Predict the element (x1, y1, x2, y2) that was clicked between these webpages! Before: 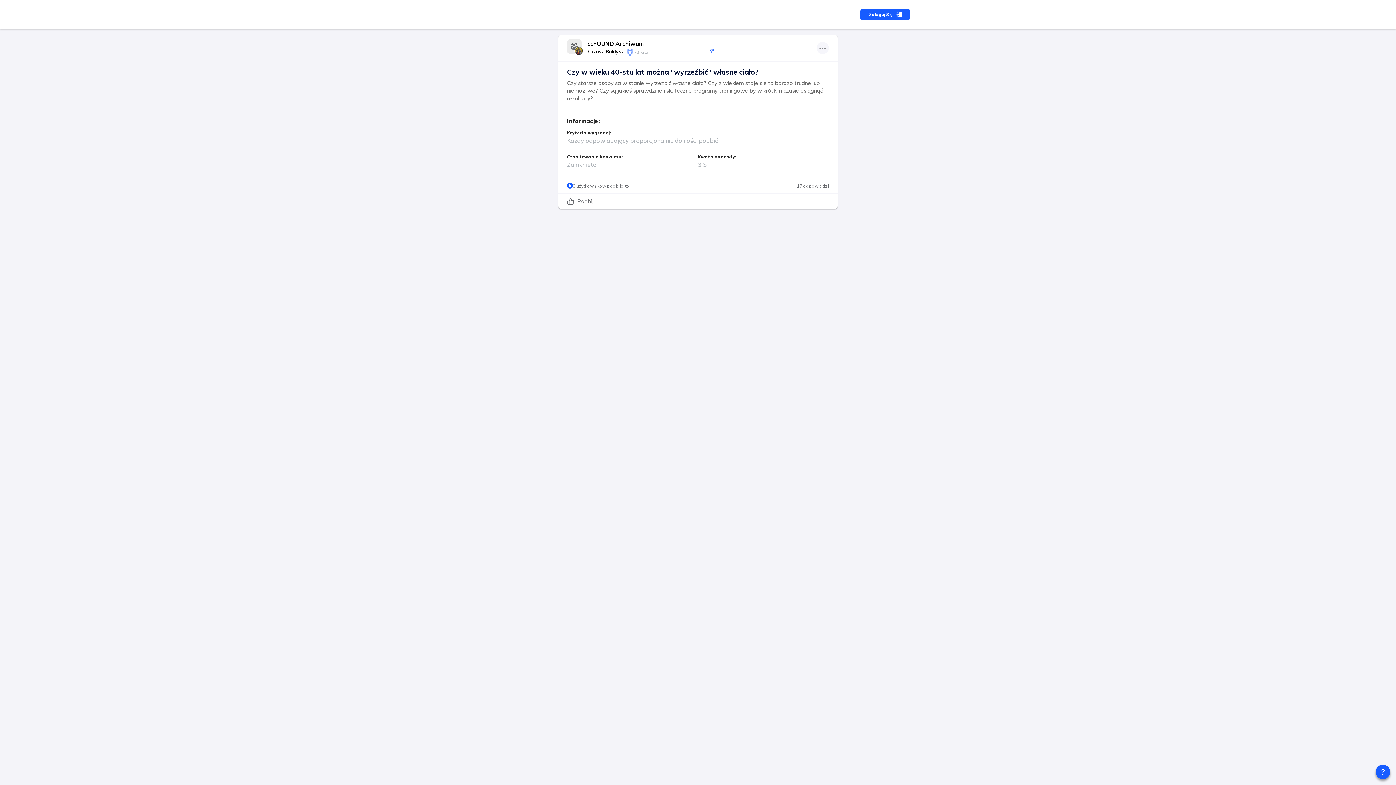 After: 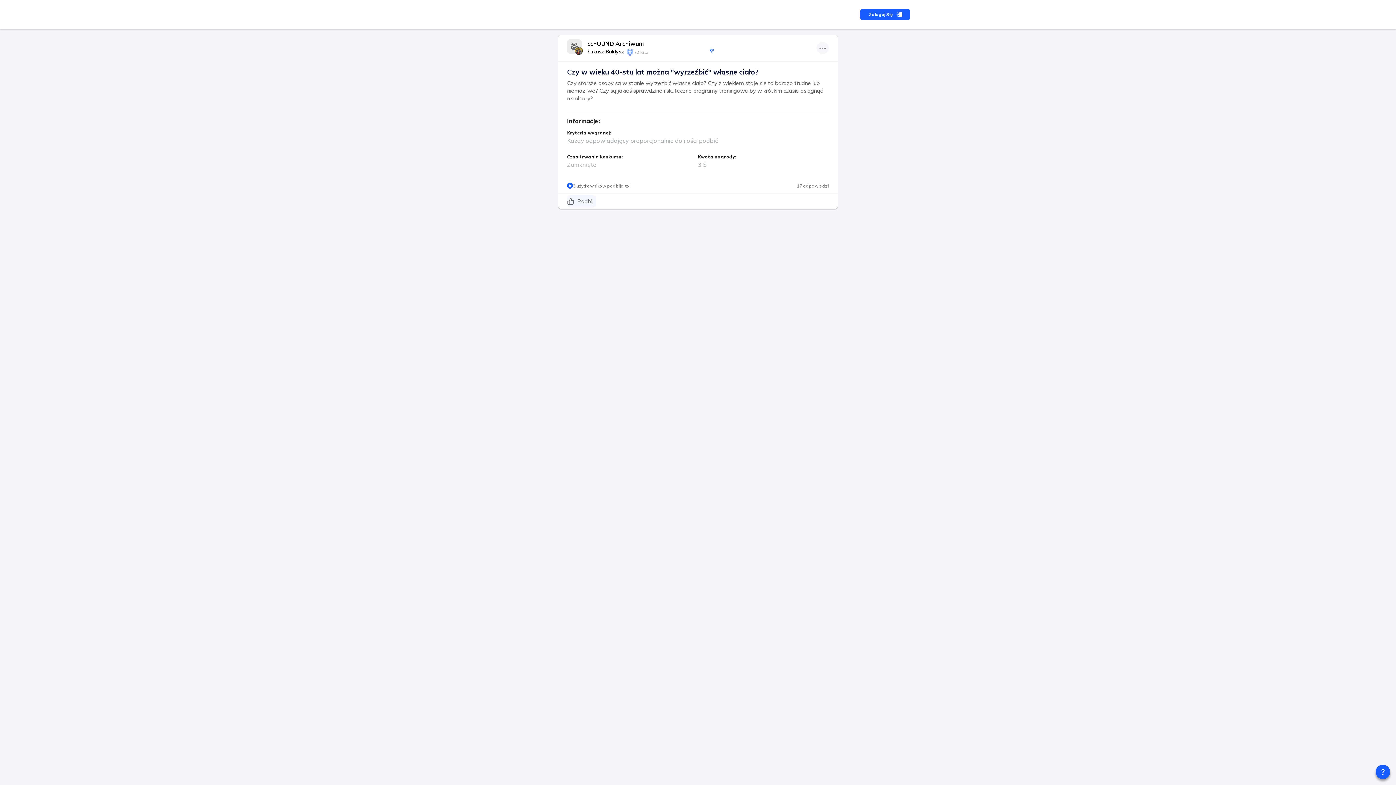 Action: bbox: (567, 195, 596, 207) label: Podbij